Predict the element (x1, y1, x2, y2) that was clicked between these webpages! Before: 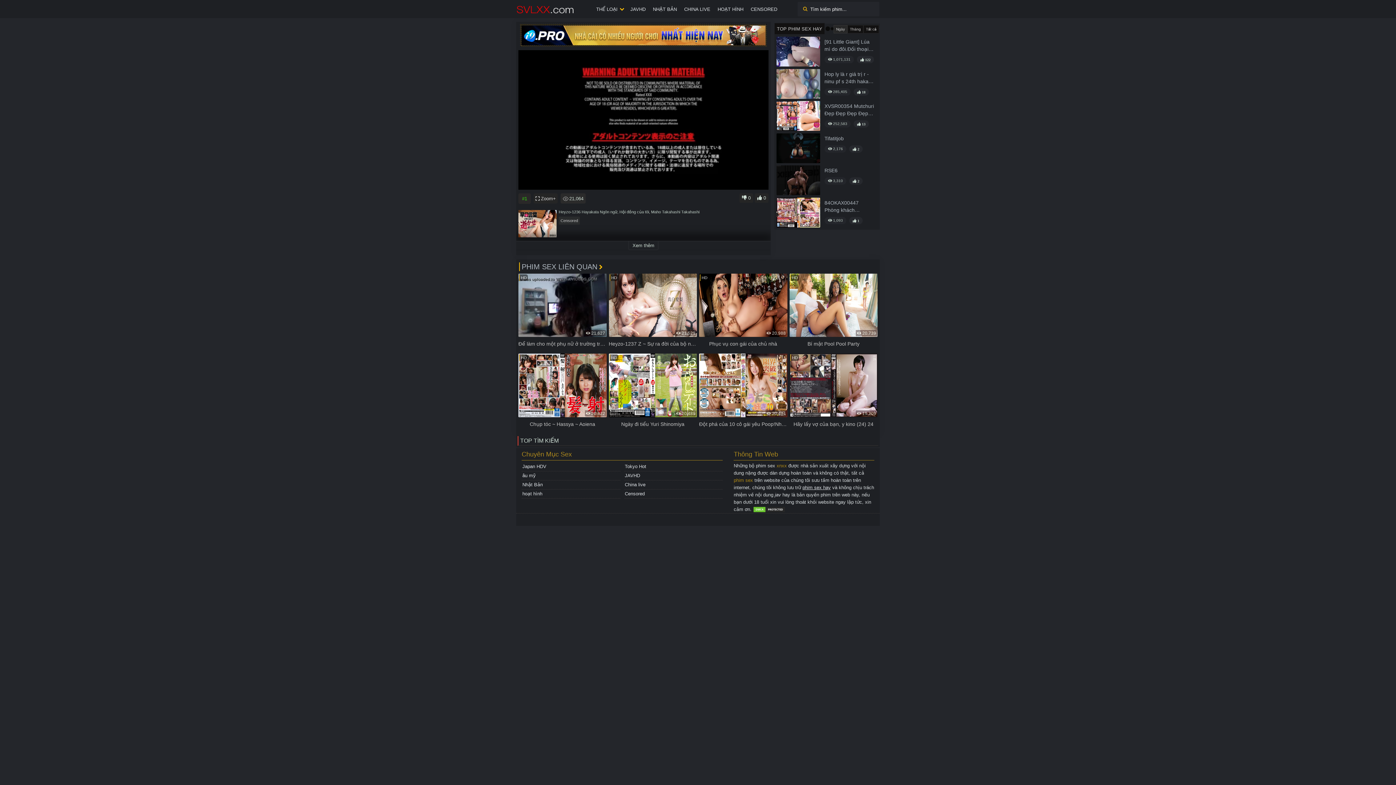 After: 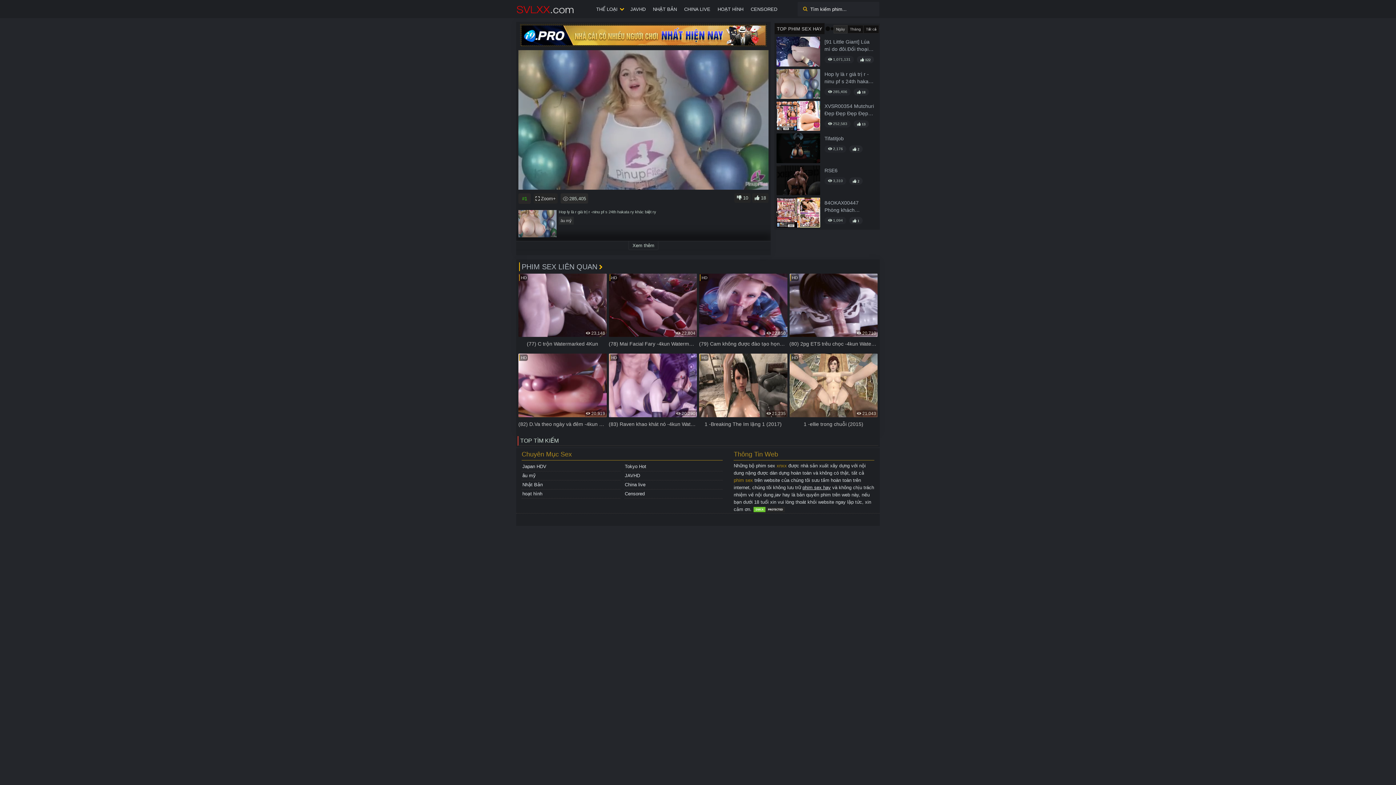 Action: label: Hop ly là r giá trị r -ninu pf s 24th hakata ry khác biệt ry bbox: (776, 70, 874, 84)